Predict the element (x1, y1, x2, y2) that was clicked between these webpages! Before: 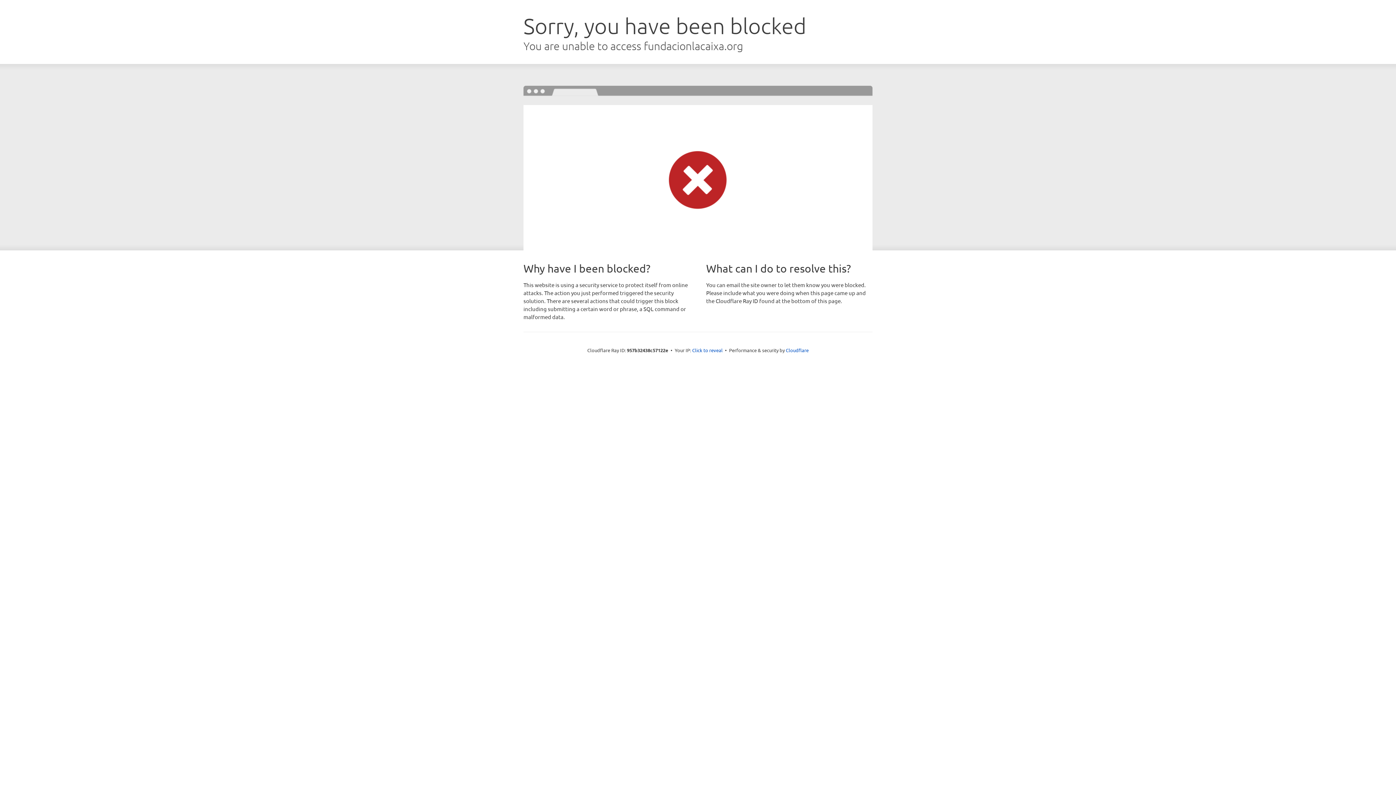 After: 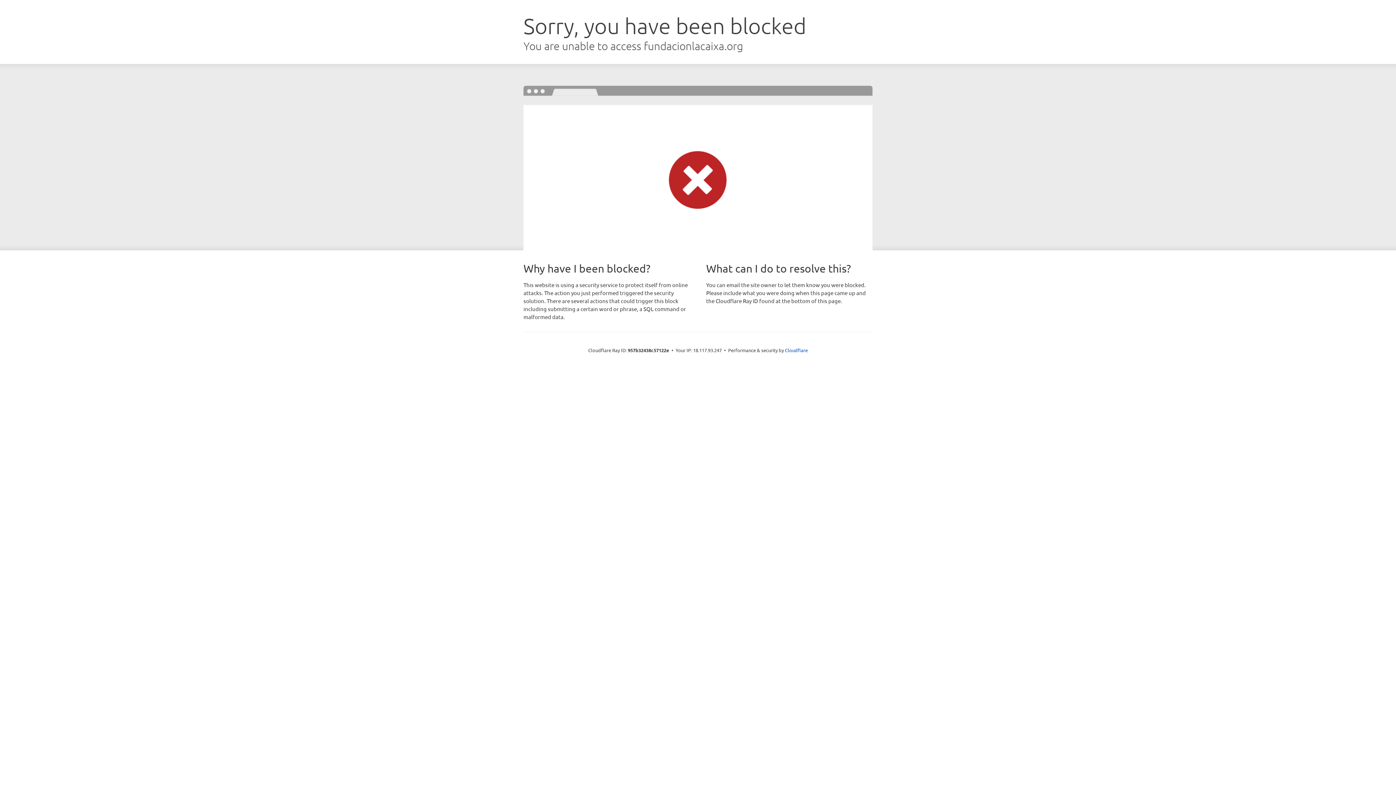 Action: label: Click to reveal bbox: (692, 346, 722, 353)